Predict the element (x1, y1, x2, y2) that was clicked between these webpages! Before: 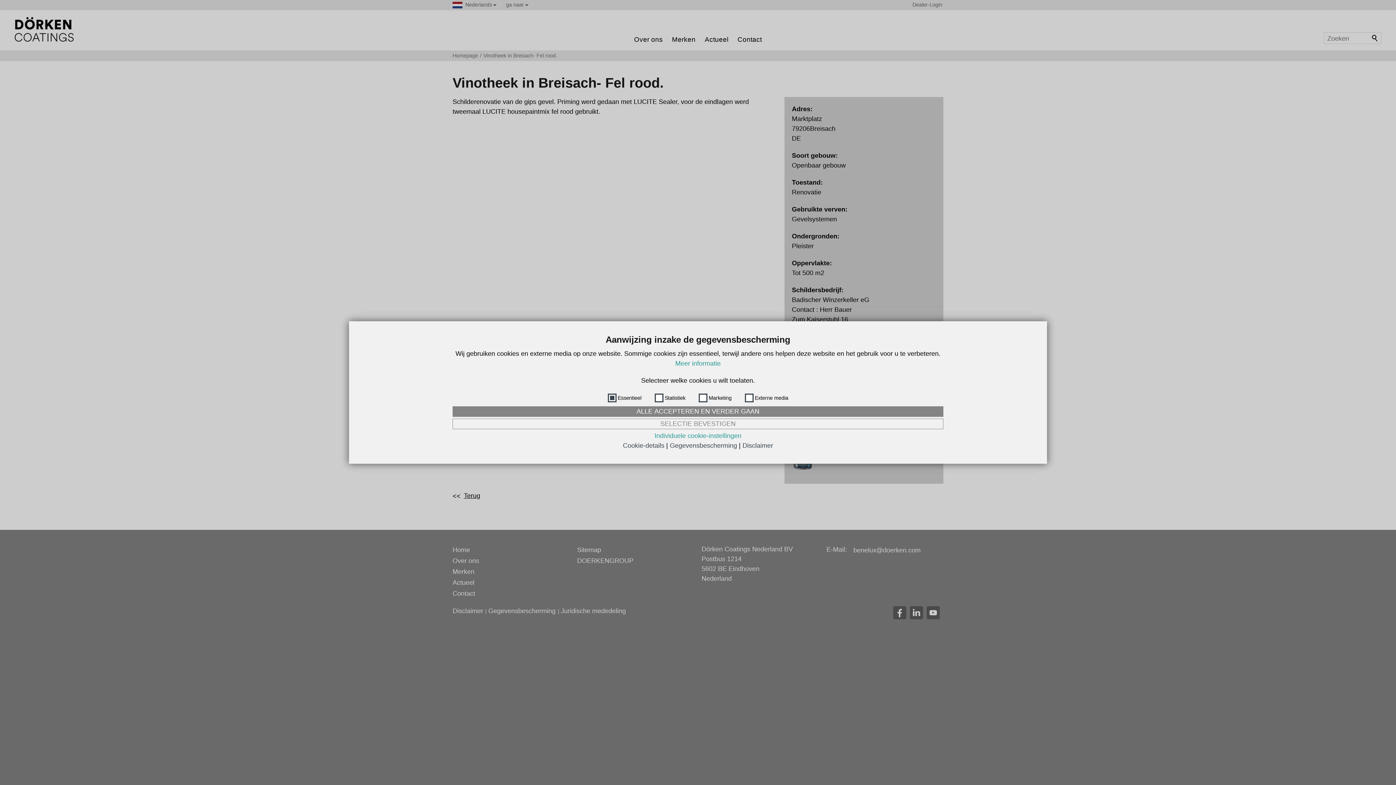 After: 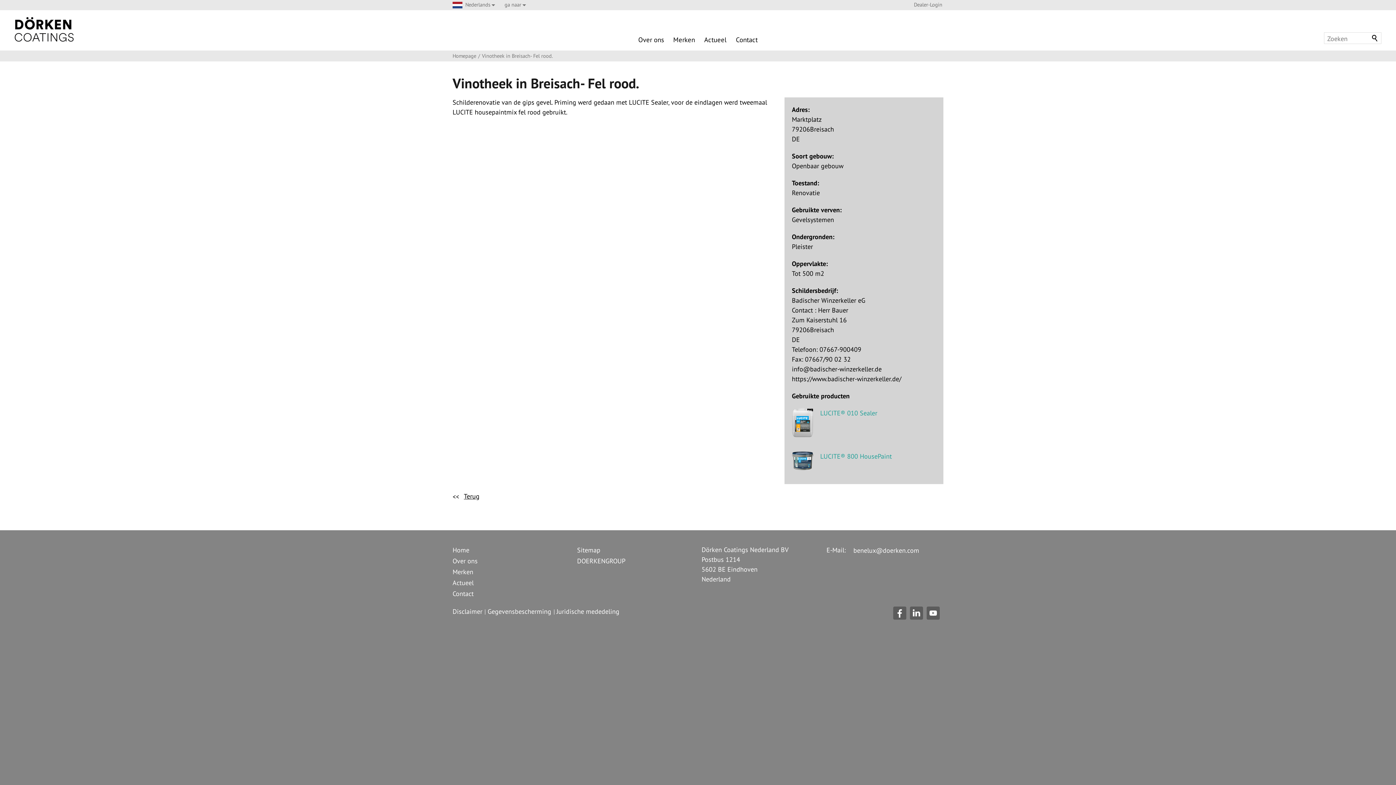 Action: bbox: (452, 406, 943, 416) label: ALLE ACCEPTEREN EN VERDER GAAN